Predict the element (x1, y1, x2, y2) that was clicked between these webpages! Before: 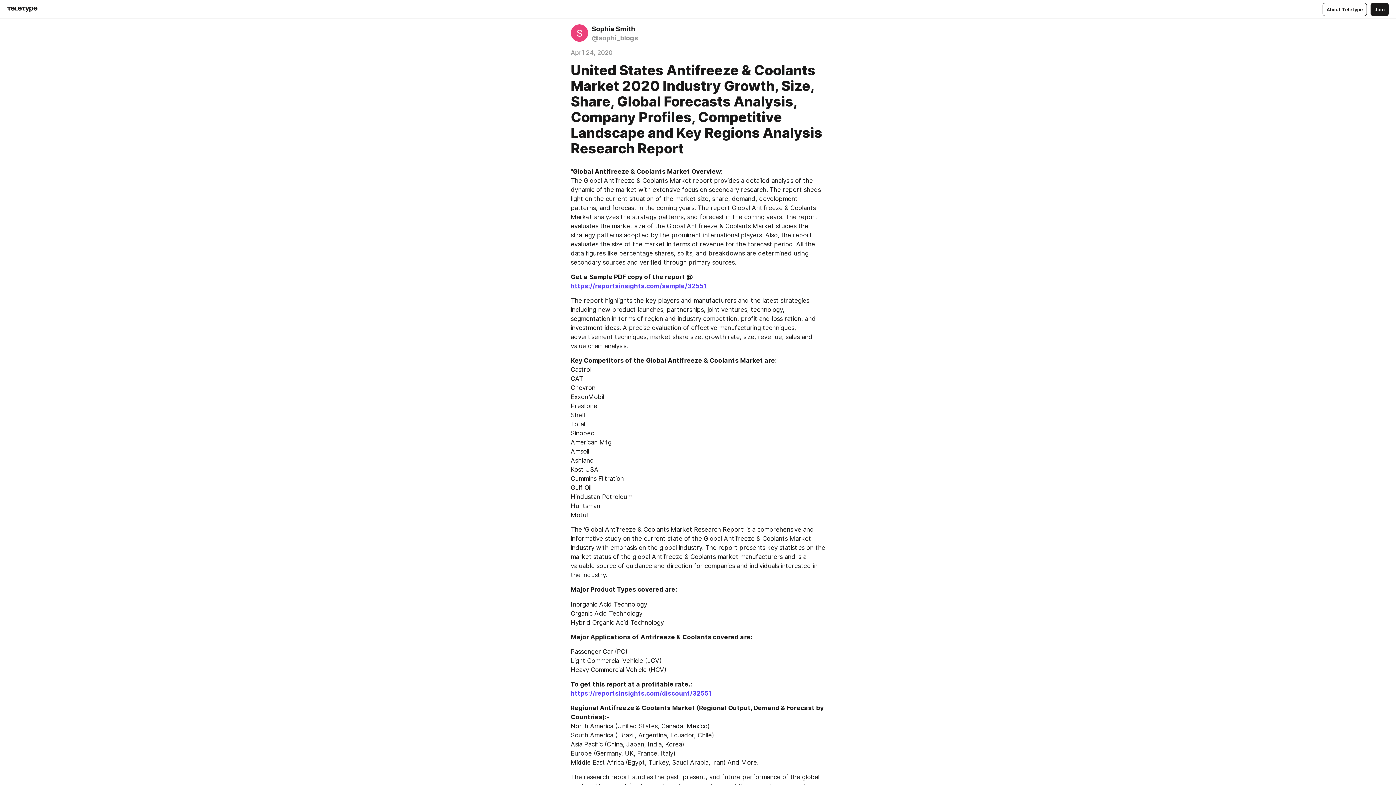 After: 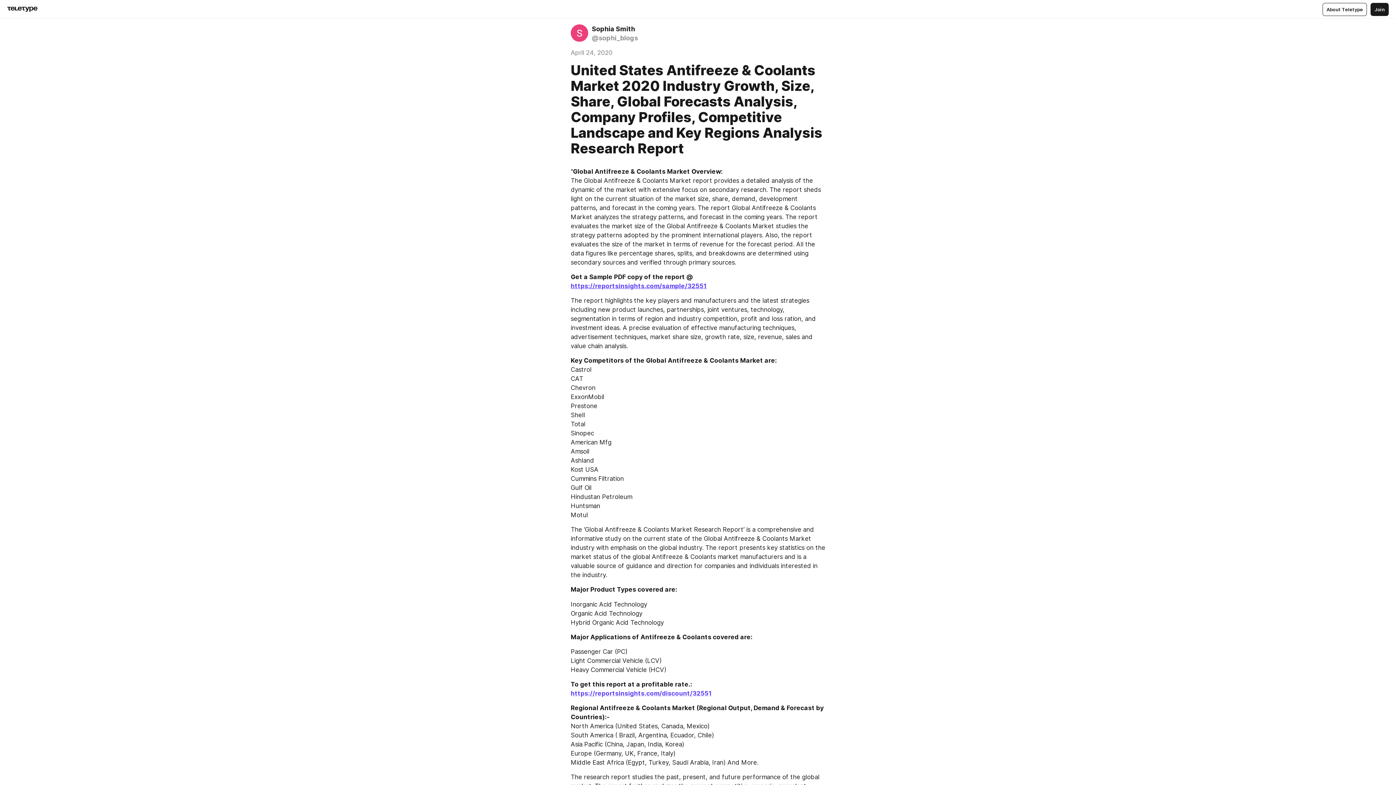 Action: label: https://reportsinsights.com/sample/32551 bbox: (570, 282, 706, 289)